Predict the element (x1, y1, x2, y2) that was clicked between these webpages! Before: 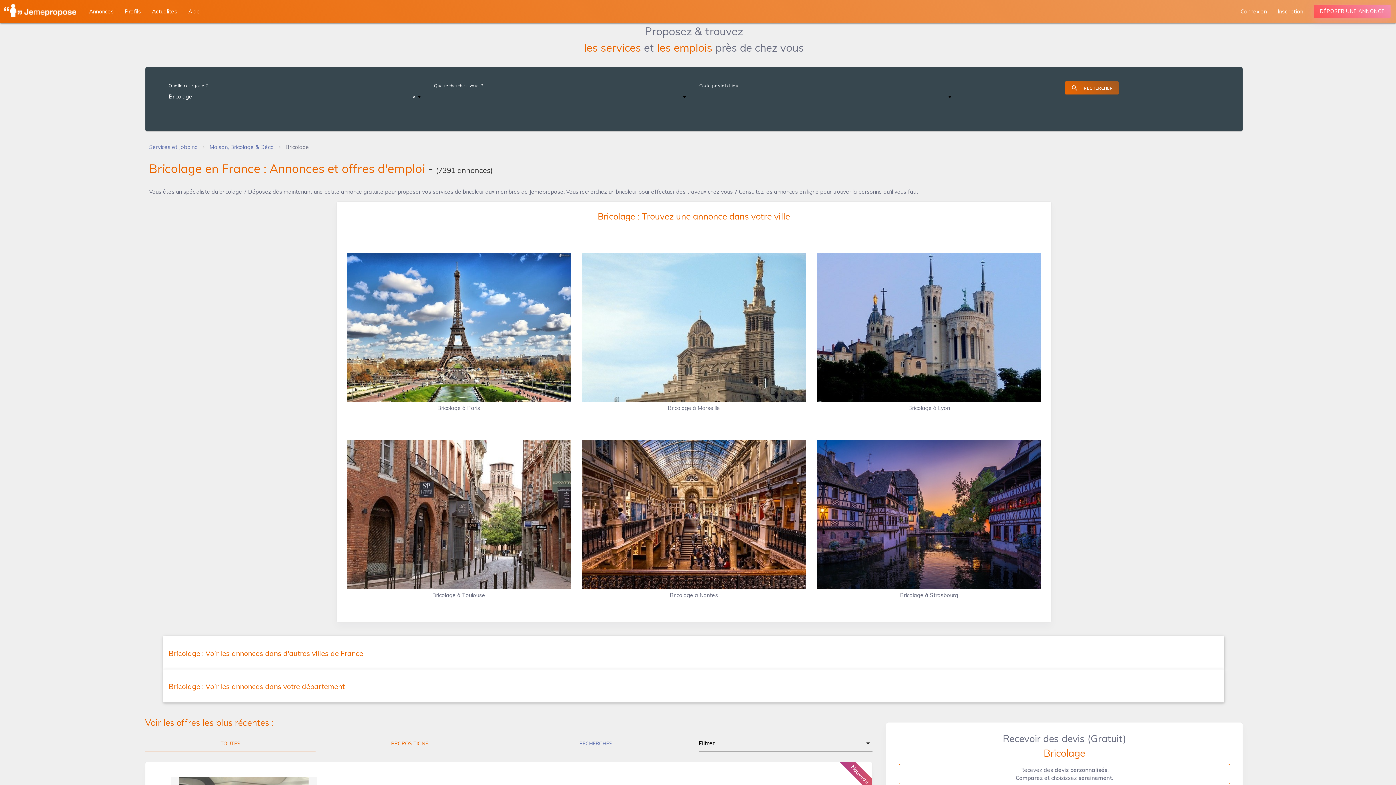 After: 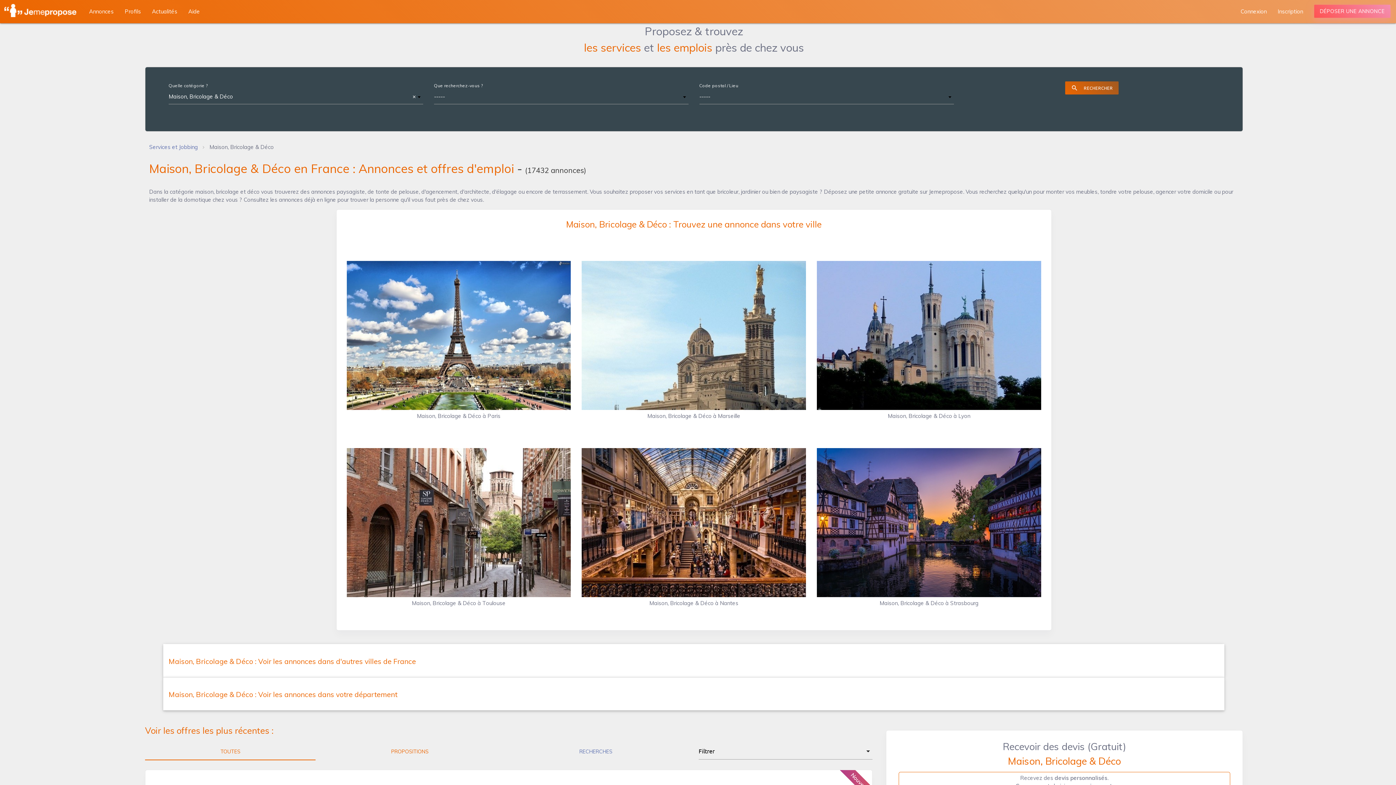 Action: bbox: (209, 143, 273, 150) label: Maison, Bricolage & Déco